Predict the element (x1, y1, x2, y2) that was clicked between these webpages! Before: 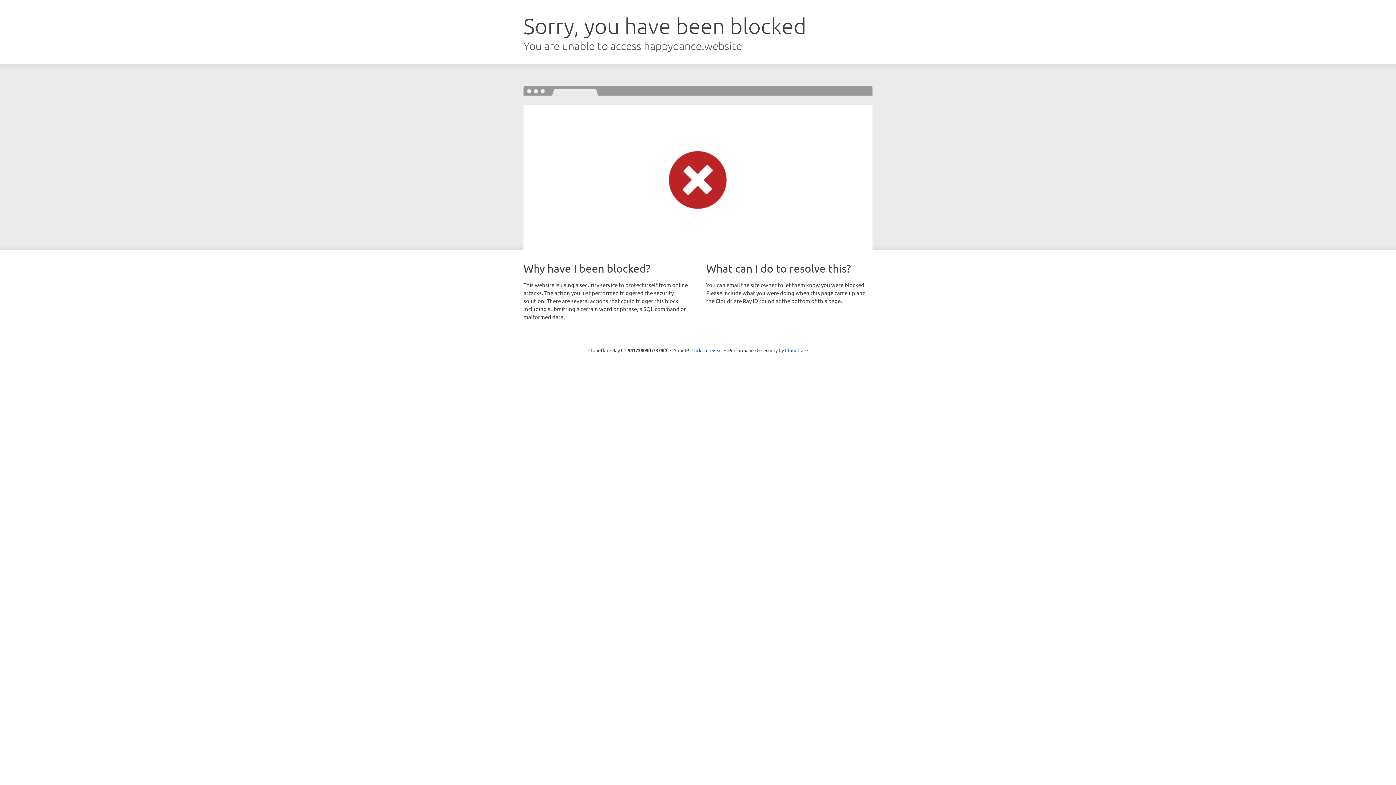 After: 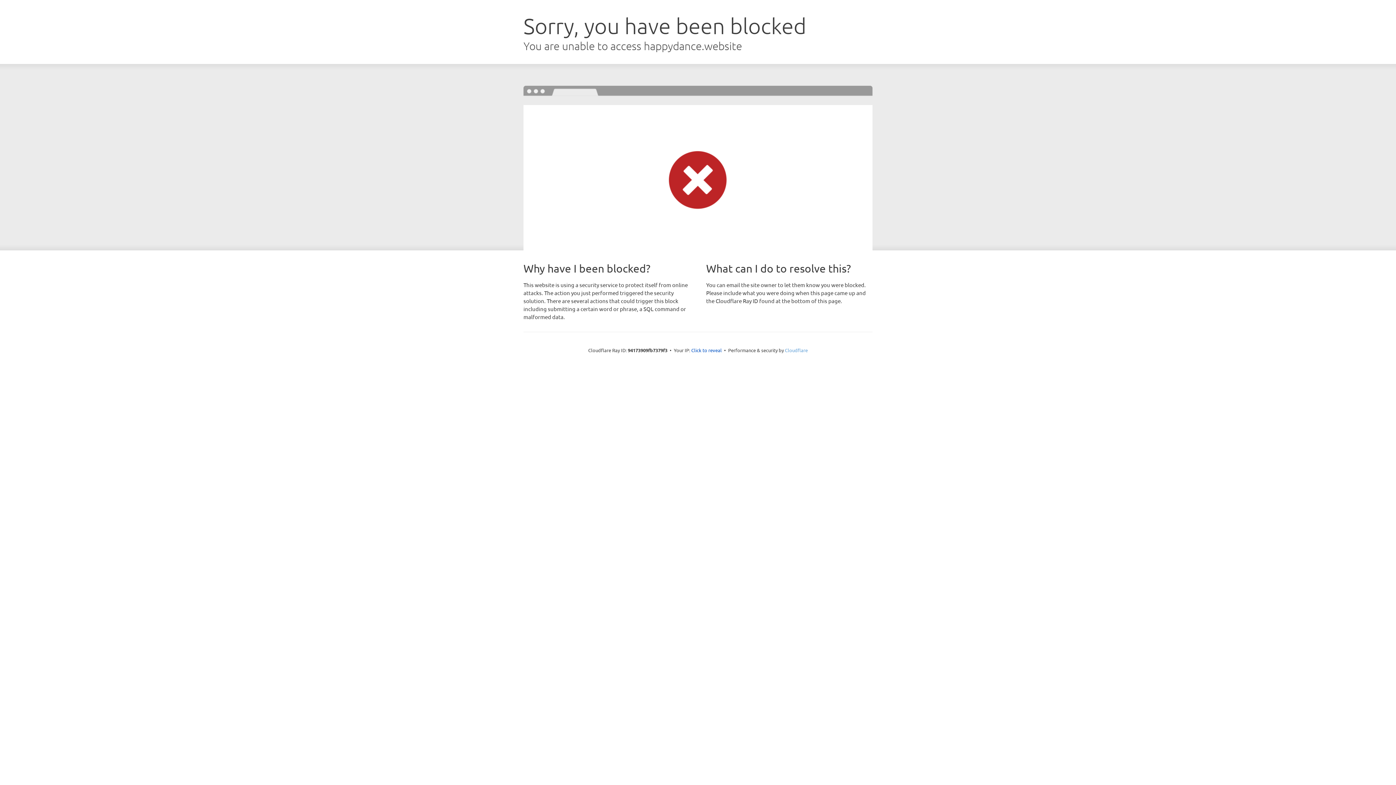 Action: bbox: (785, 347, 808, 353) label: Cloudflare